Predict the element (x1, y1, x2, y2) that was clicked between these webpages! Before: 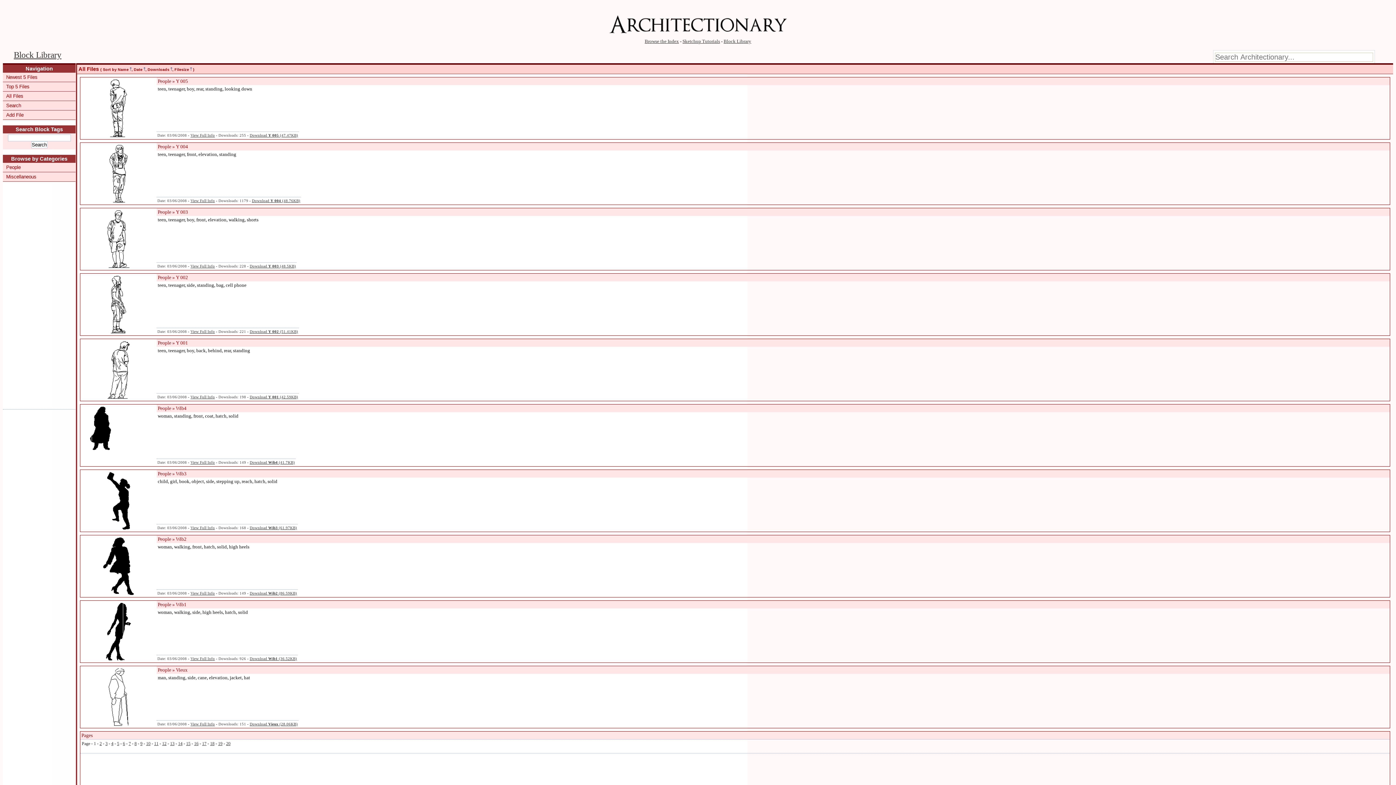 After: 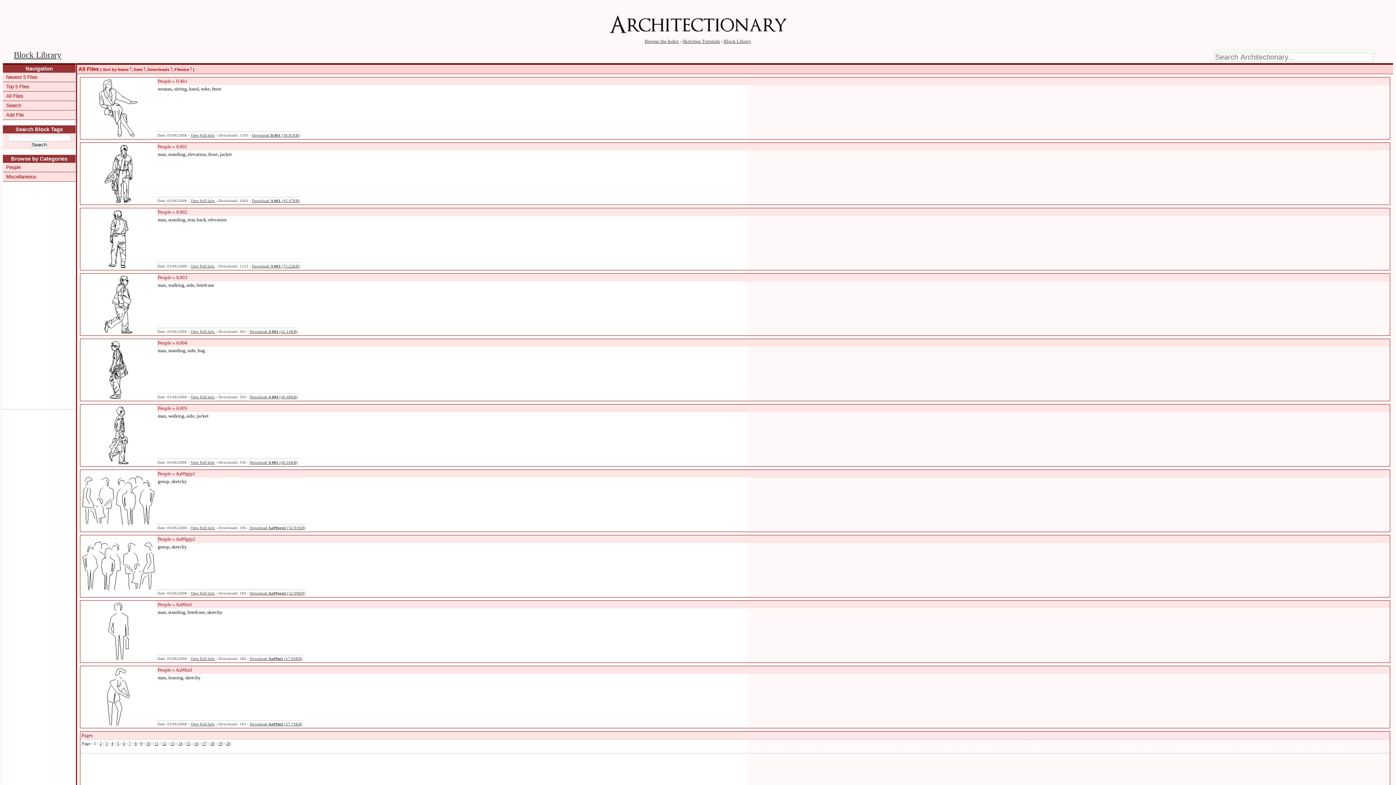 Action: bbox: (4, 92, 24, 100) label: All Files